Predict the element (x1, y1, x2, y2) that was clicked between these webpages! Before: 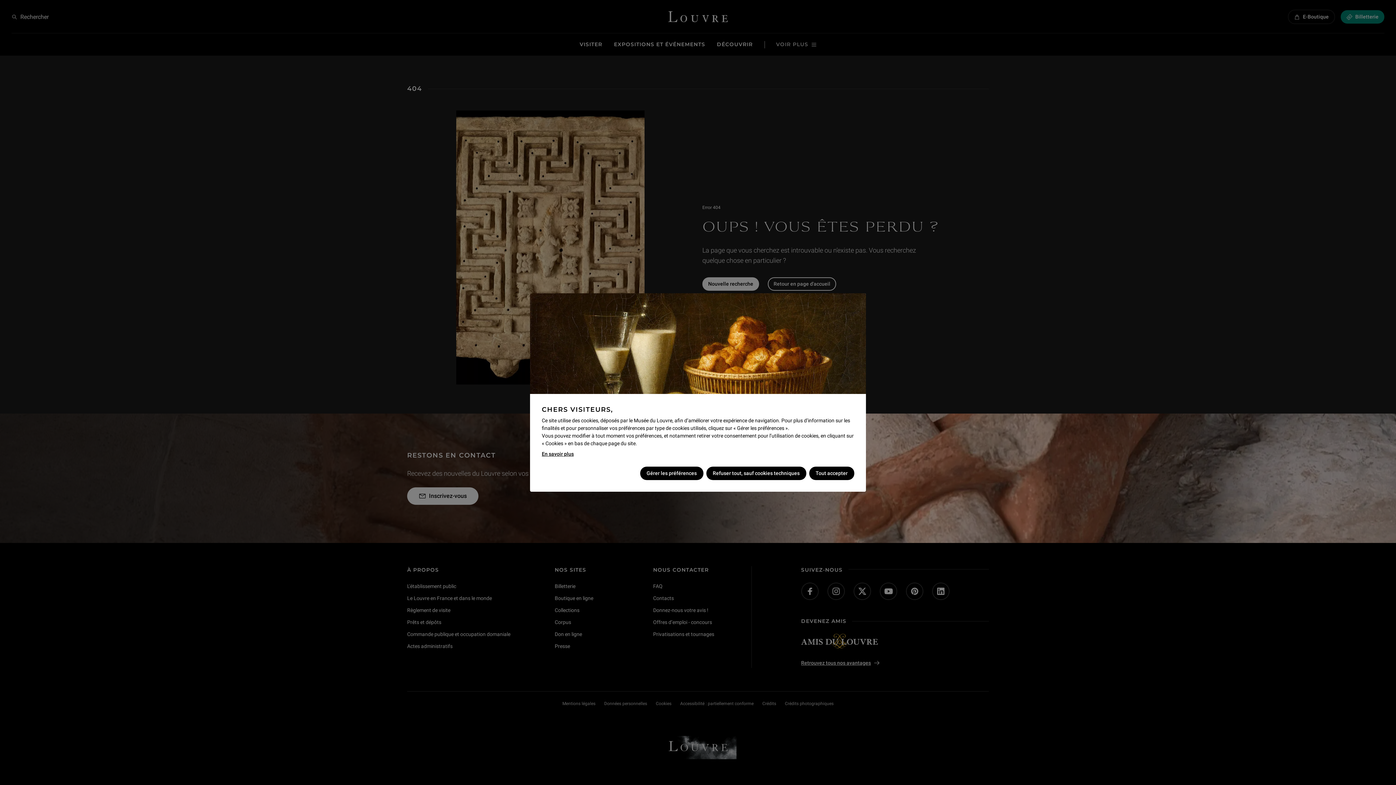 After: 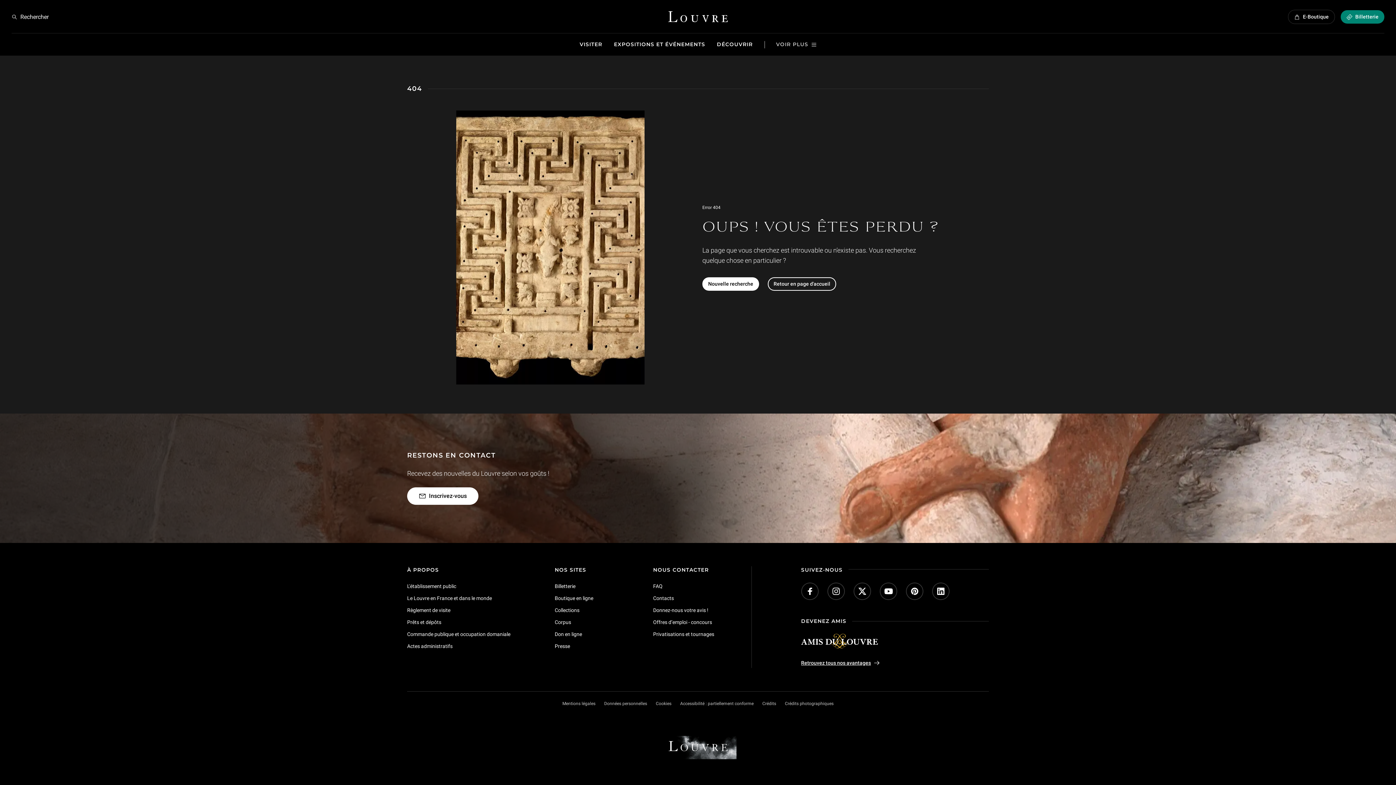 Action: label: Tout accepter bbox: (809, 466, 854, 480)